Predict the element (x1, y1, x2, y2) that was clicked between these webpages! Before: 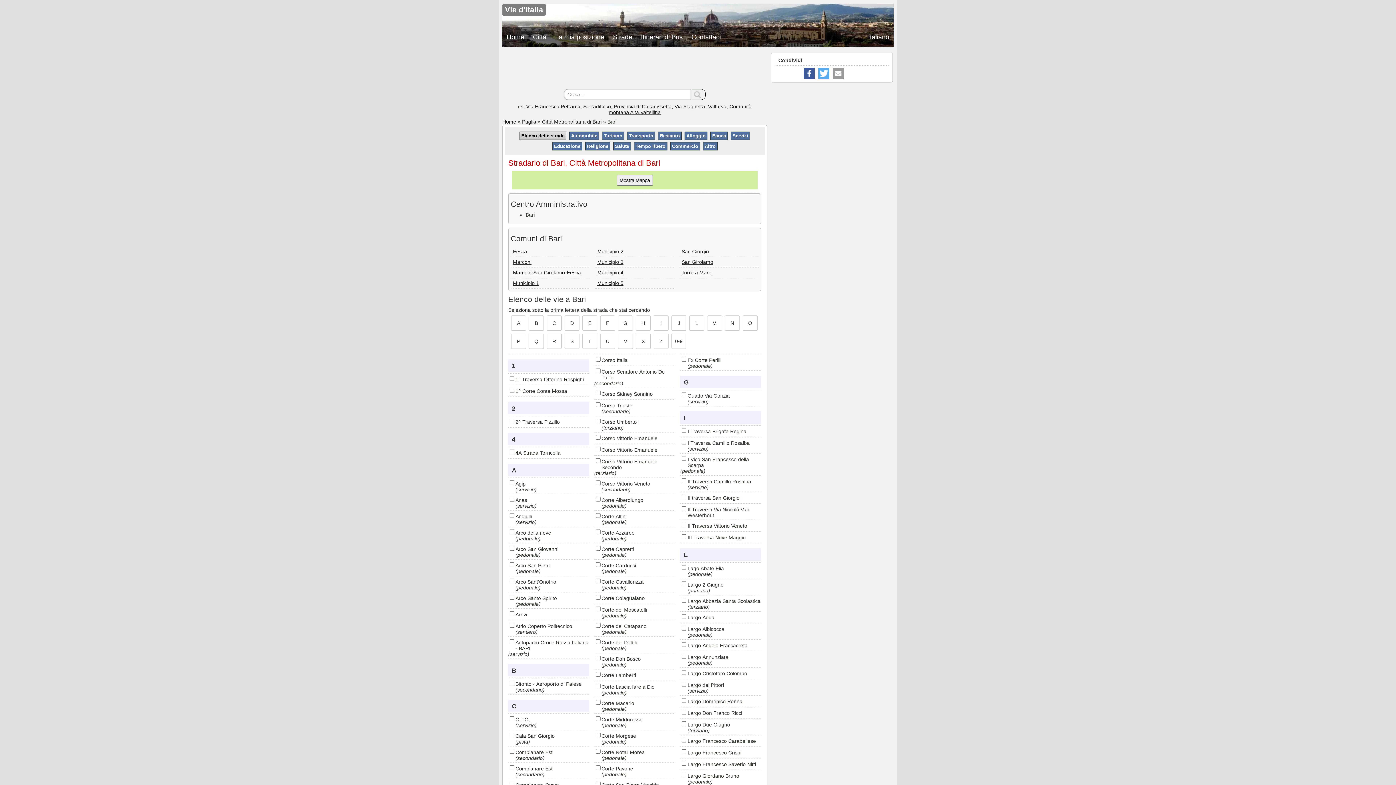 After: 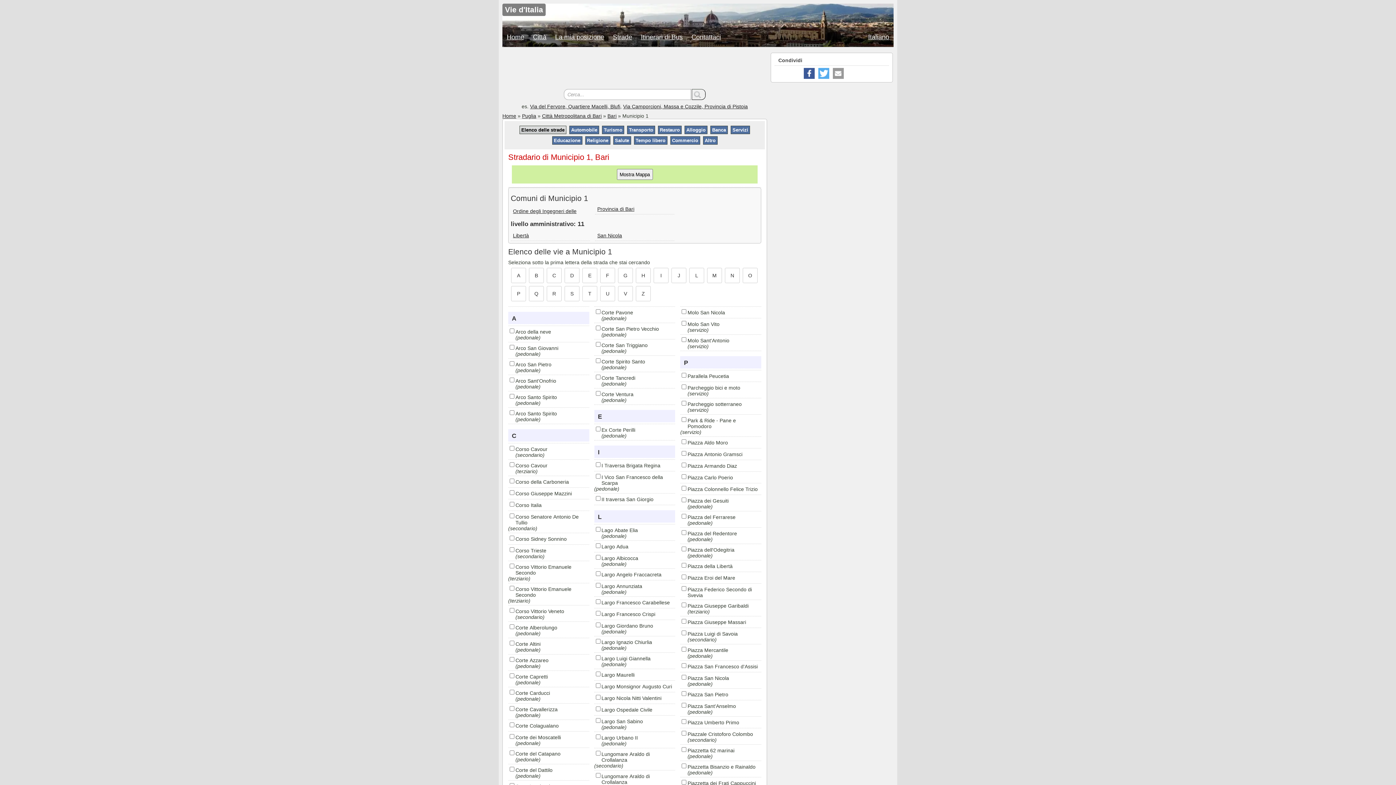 Action: label: Municipio 1 bbox: (513, 280, 539, 286)